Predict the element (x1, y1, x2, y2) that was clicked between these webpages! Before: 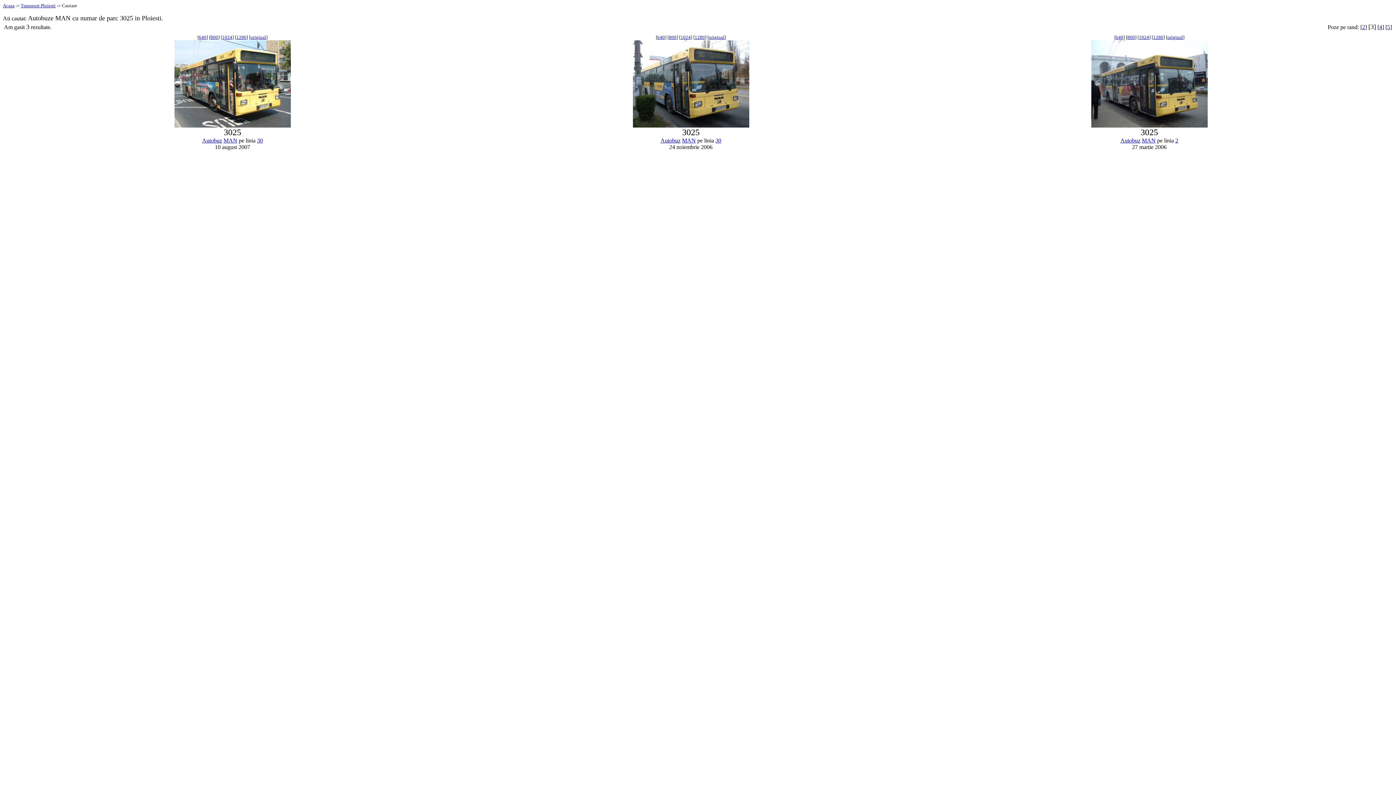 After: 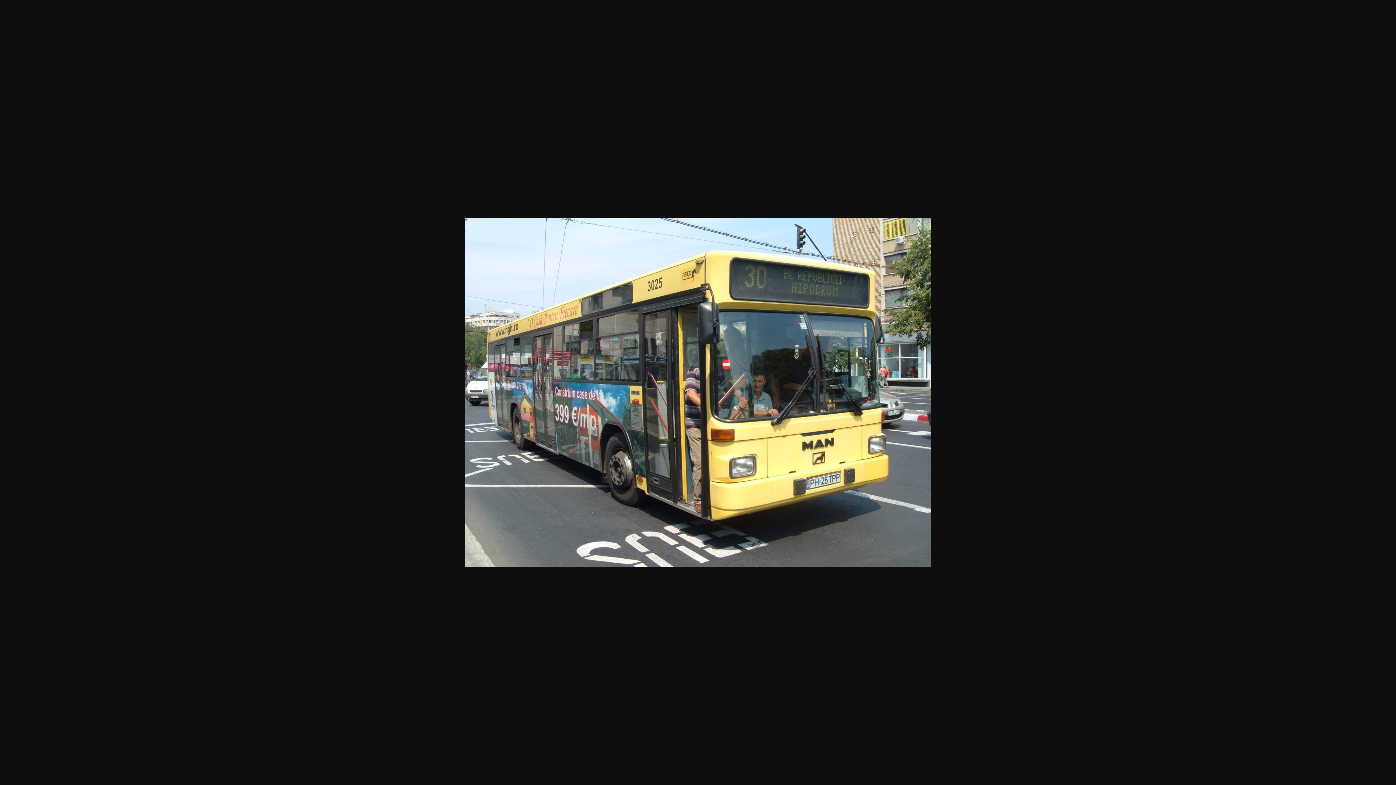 Action: label: 1280 bbox: (236, 34, 246, 40)